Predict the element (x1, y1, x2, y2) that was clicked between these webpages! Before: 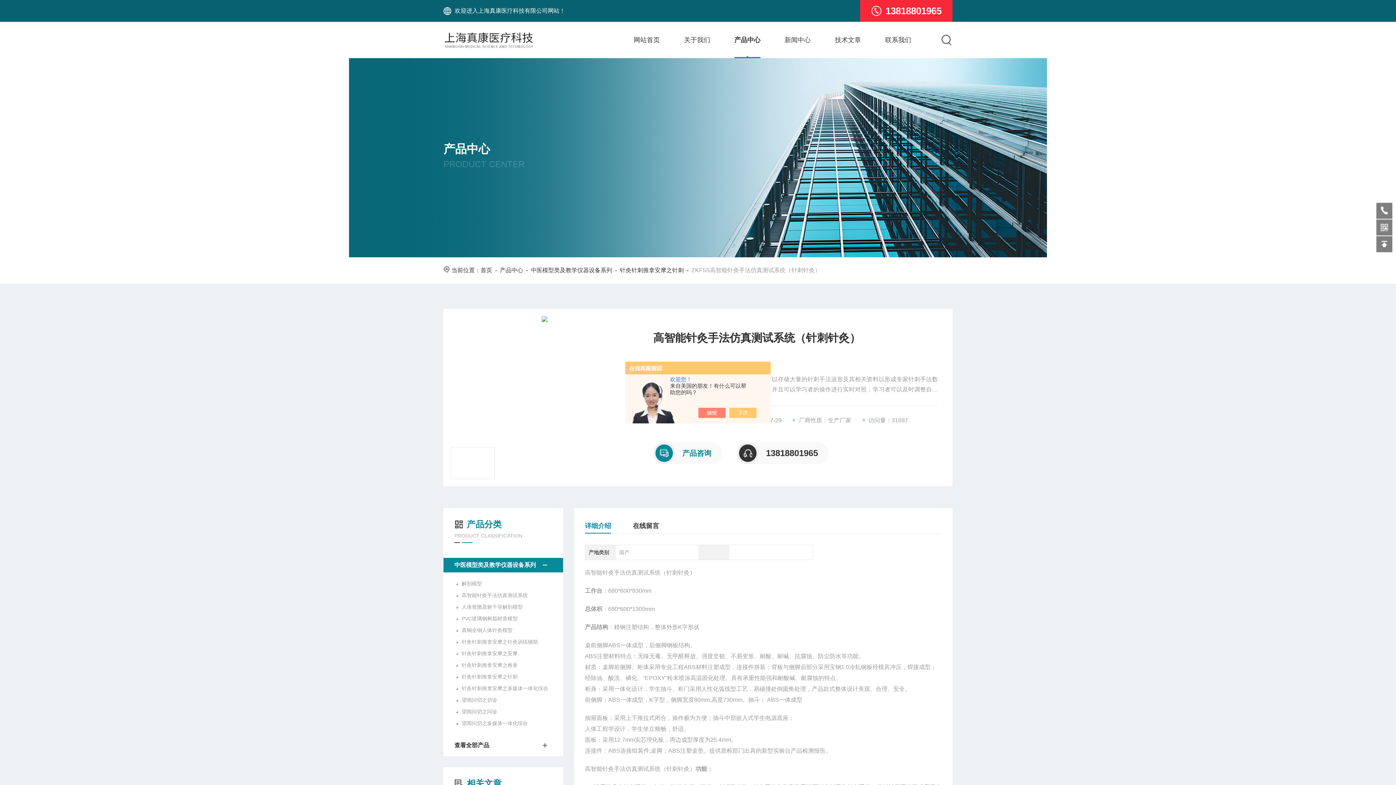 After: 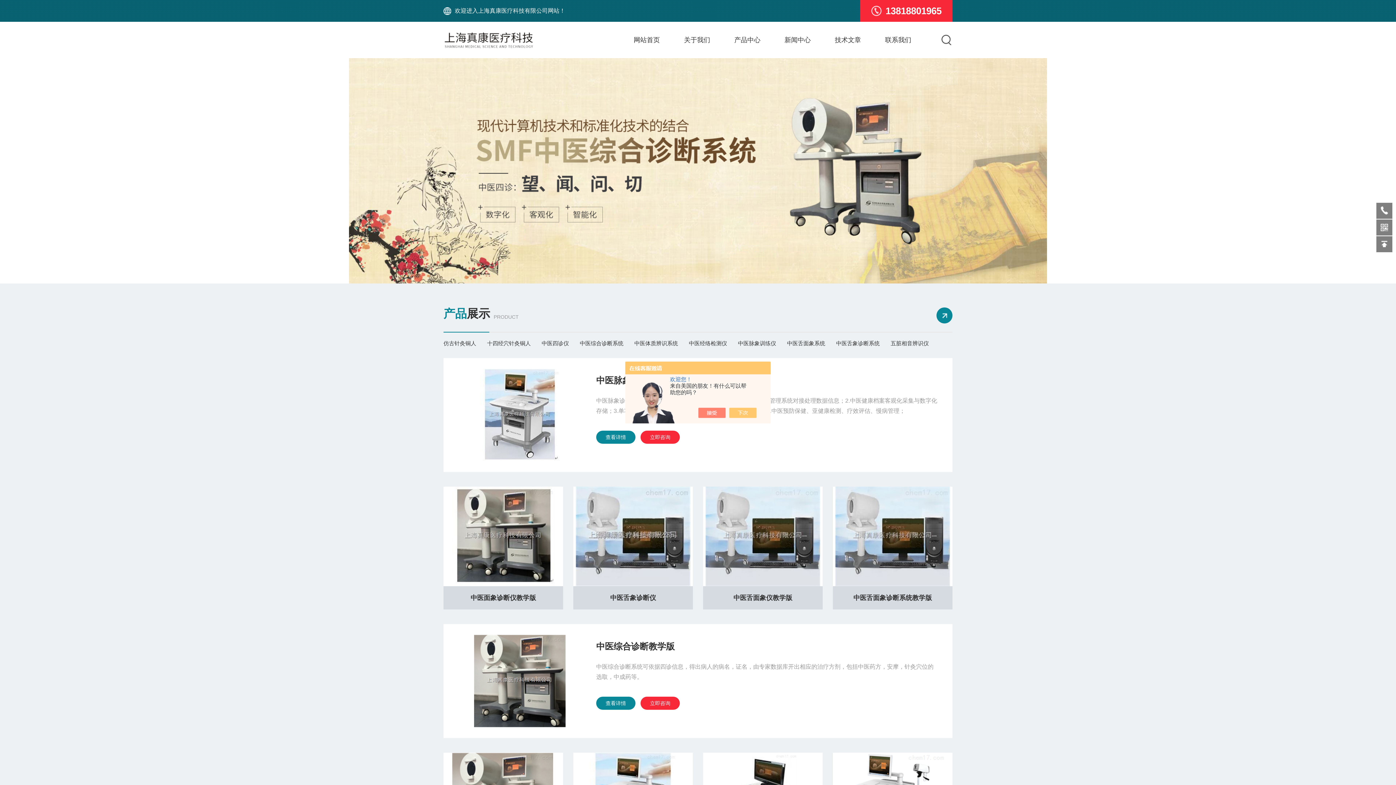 Action: bbox: (443, 21, 576, 58)